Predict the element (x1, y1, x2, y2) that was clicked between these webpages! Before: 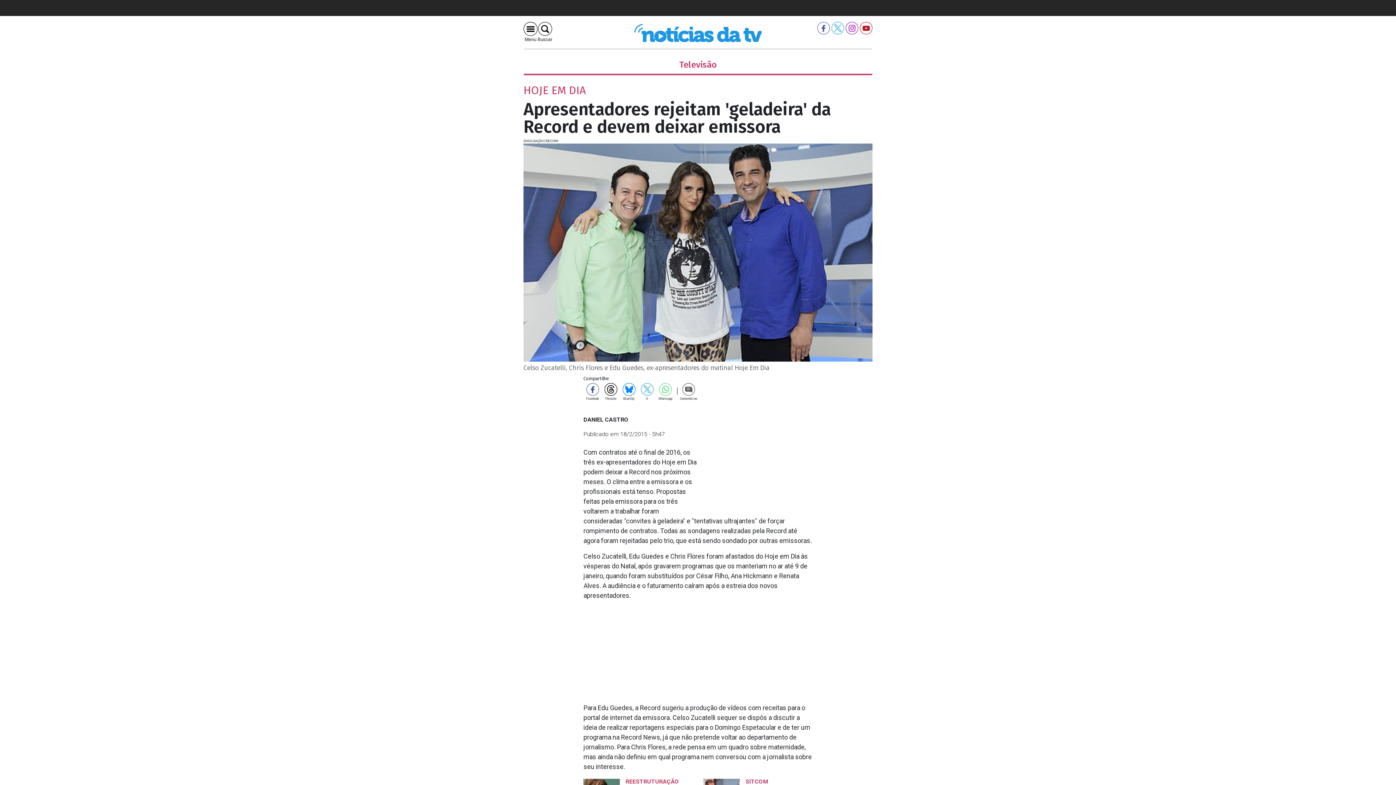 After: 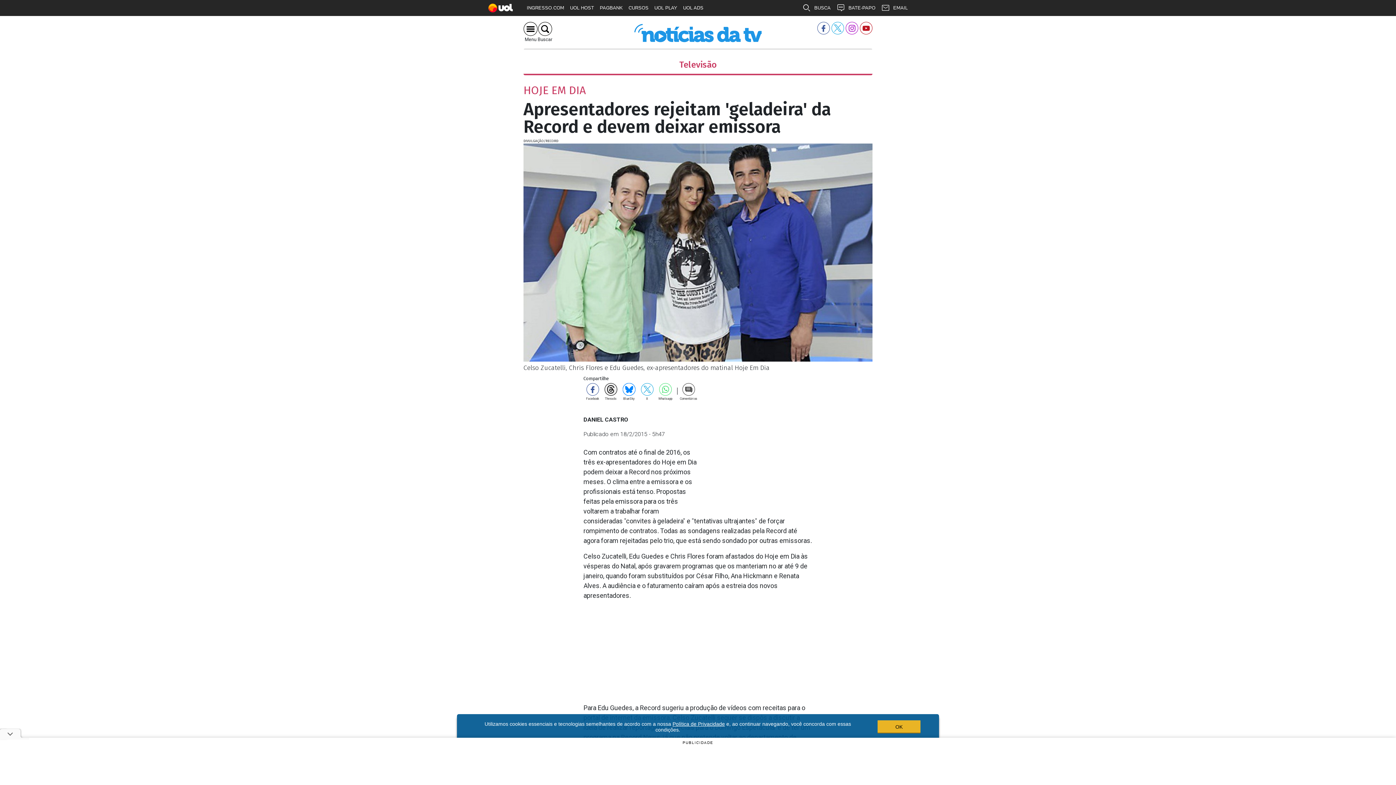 Action: label: Threads bbox: (602, 386, 619, 400)